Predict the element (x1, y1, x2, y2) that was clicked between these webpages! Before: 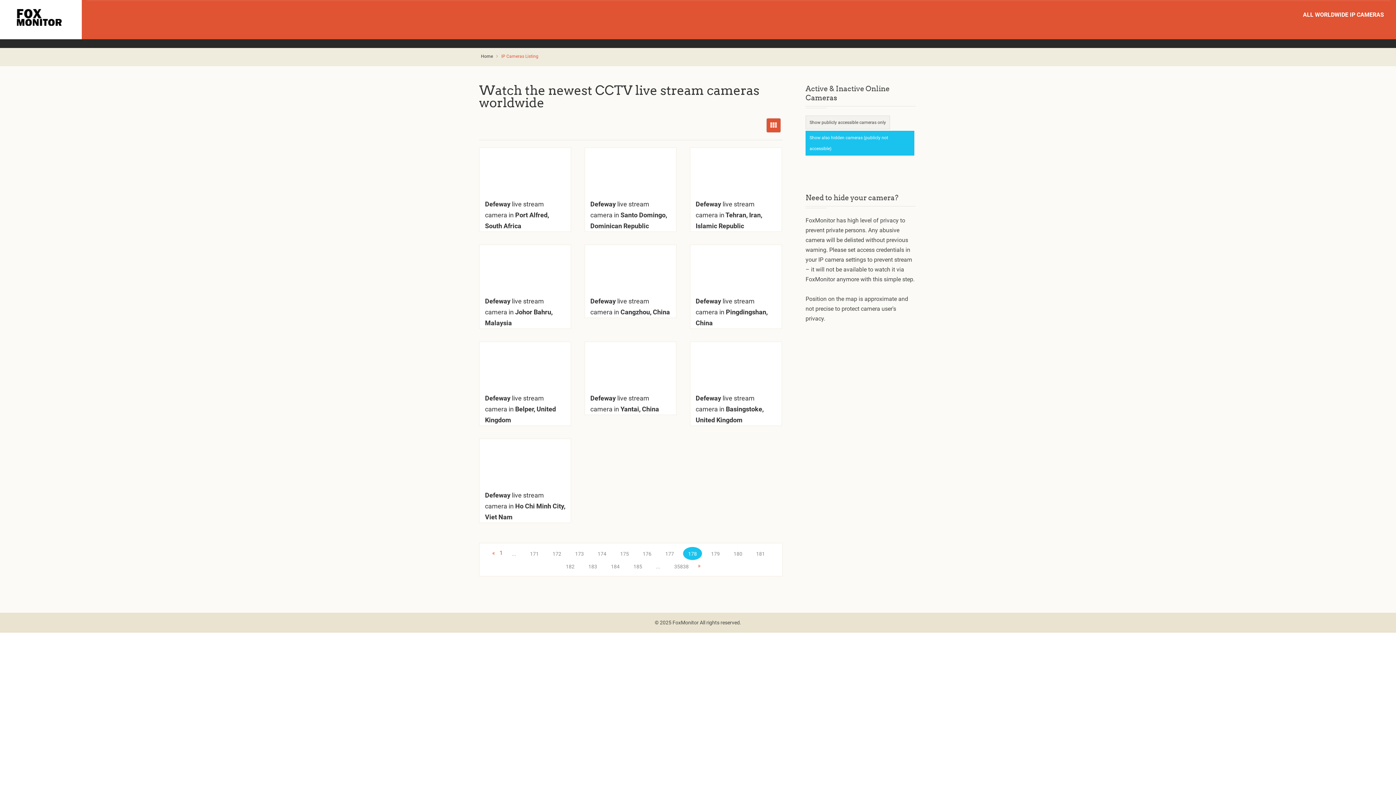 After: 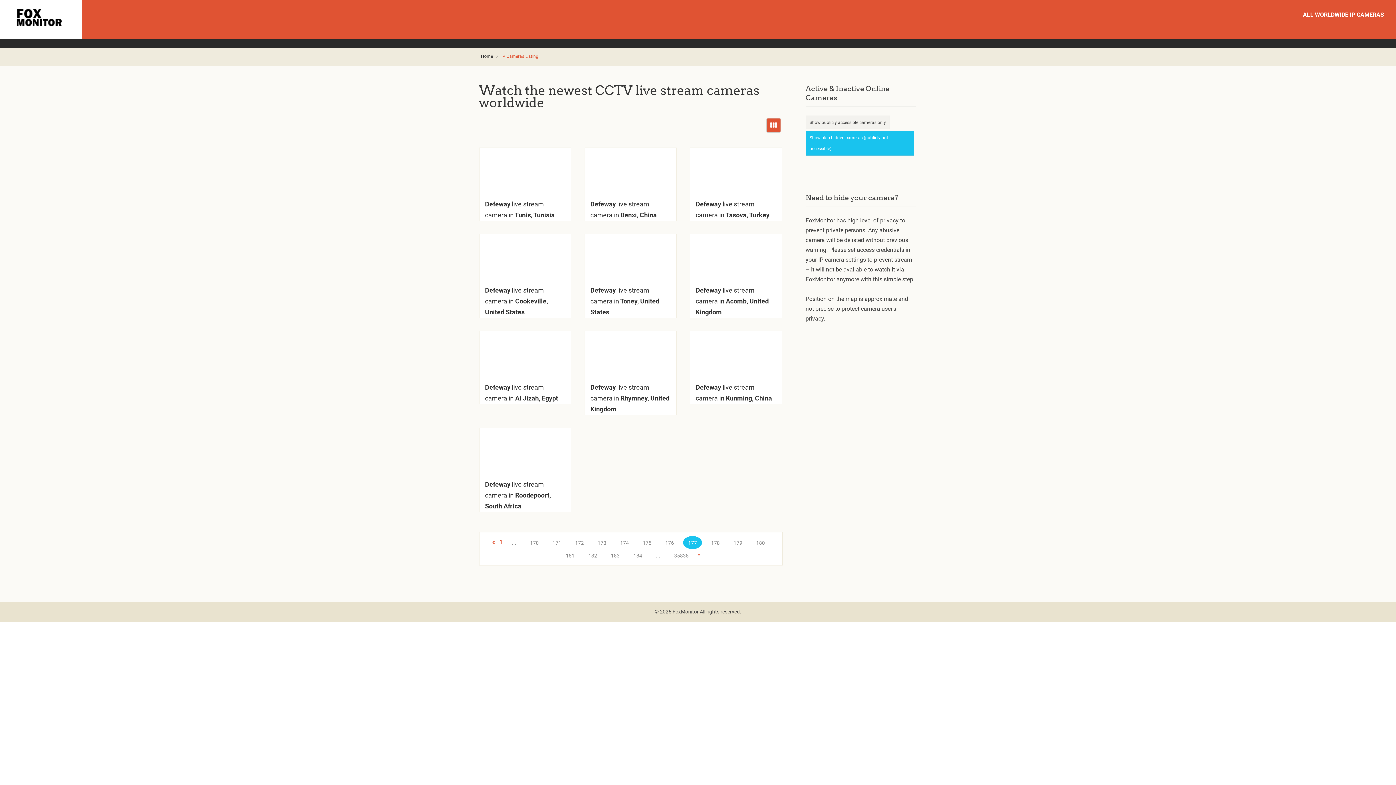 Action: label: 177 bbox: (660, 547, 678, 560)